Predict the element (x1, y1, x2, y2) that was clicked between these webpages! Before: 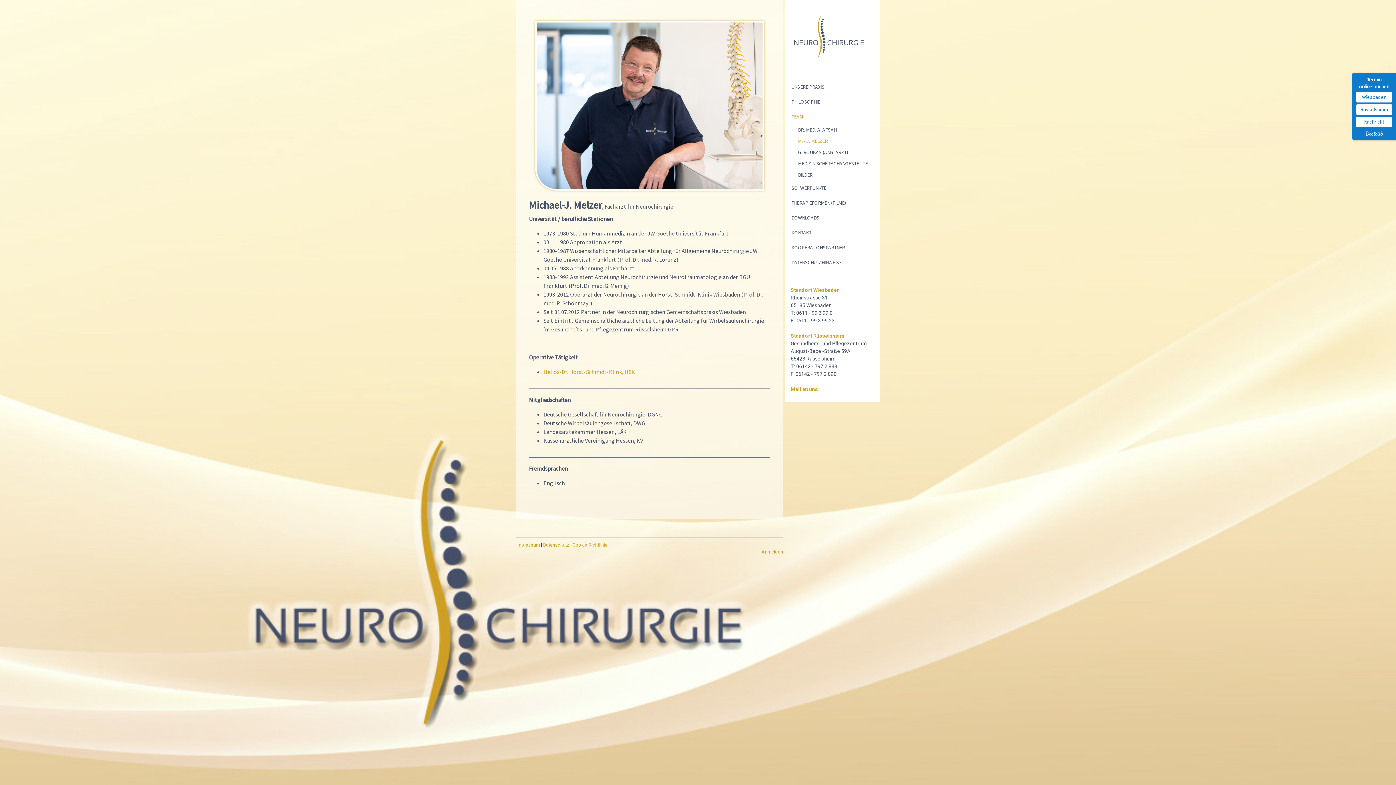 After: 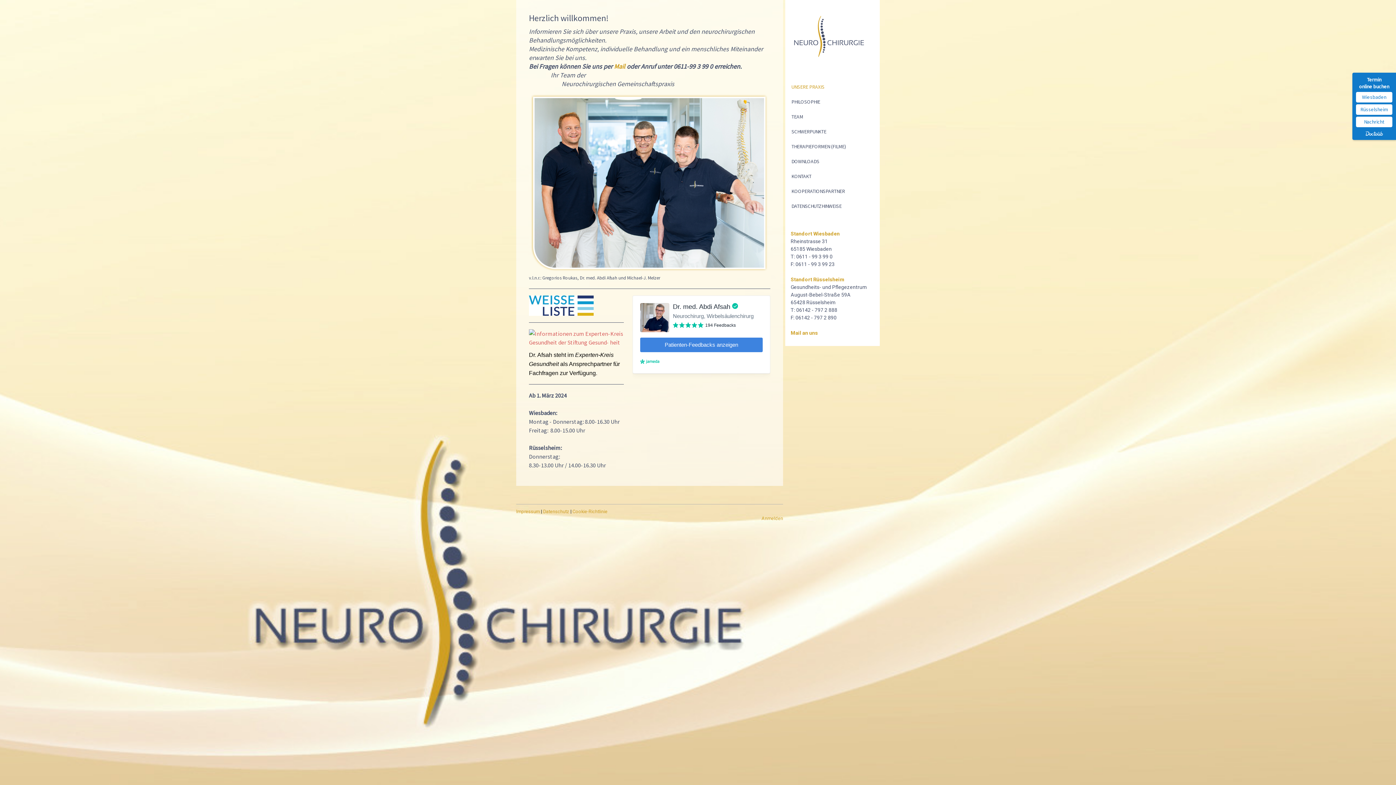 Action: bbox: (790, 13, 866, 20)